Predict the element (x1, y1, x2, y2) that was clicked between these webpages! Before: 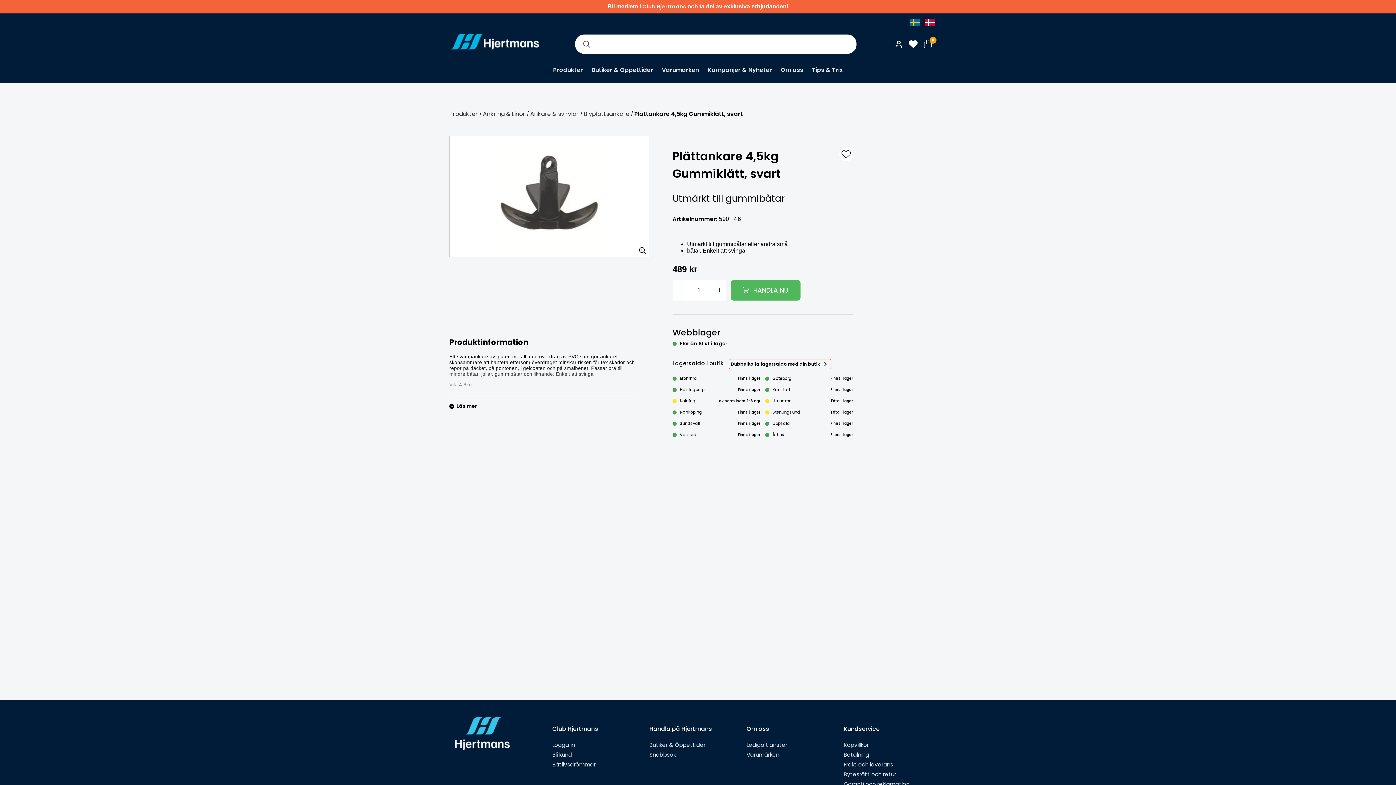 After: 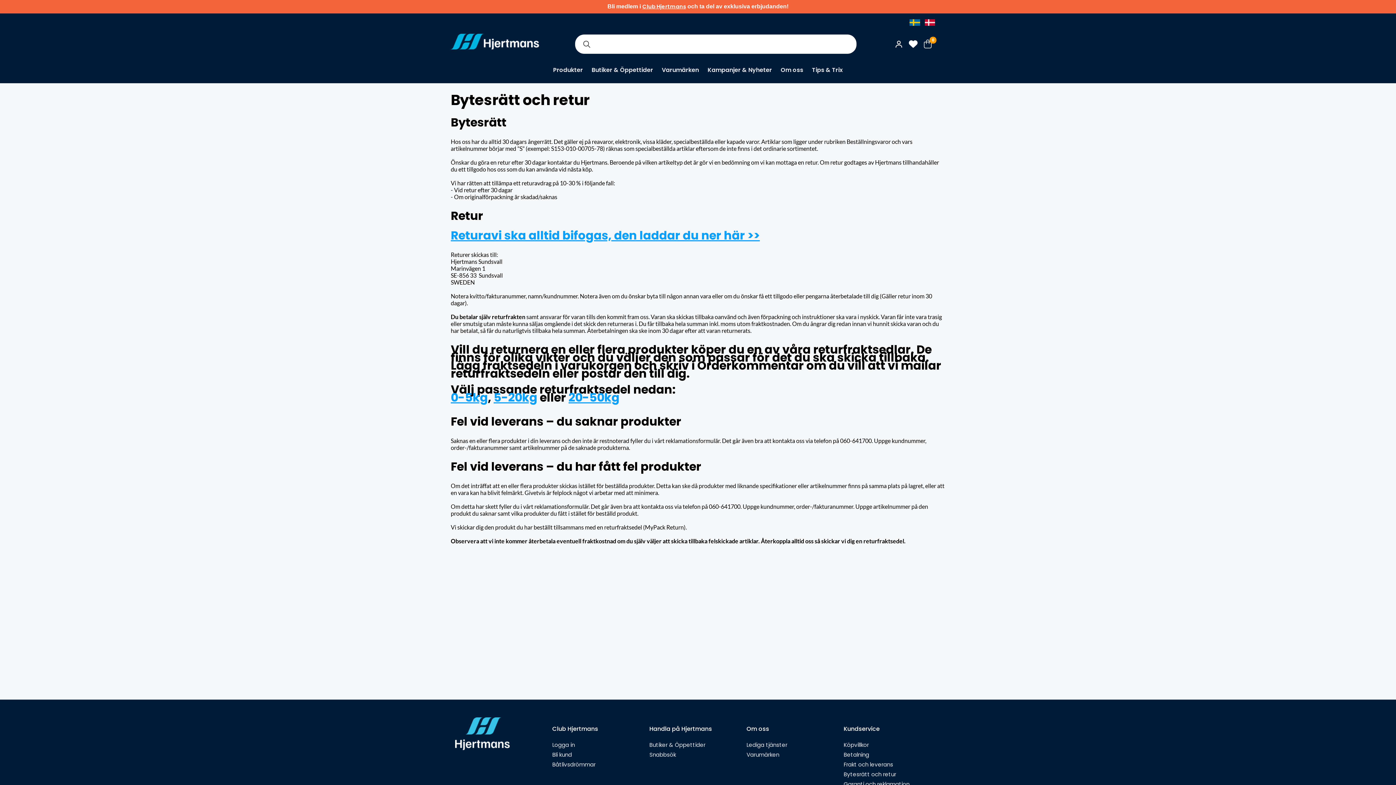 Action: bbox: (843, 770, 941, 778) label: Bytesrätt och retur